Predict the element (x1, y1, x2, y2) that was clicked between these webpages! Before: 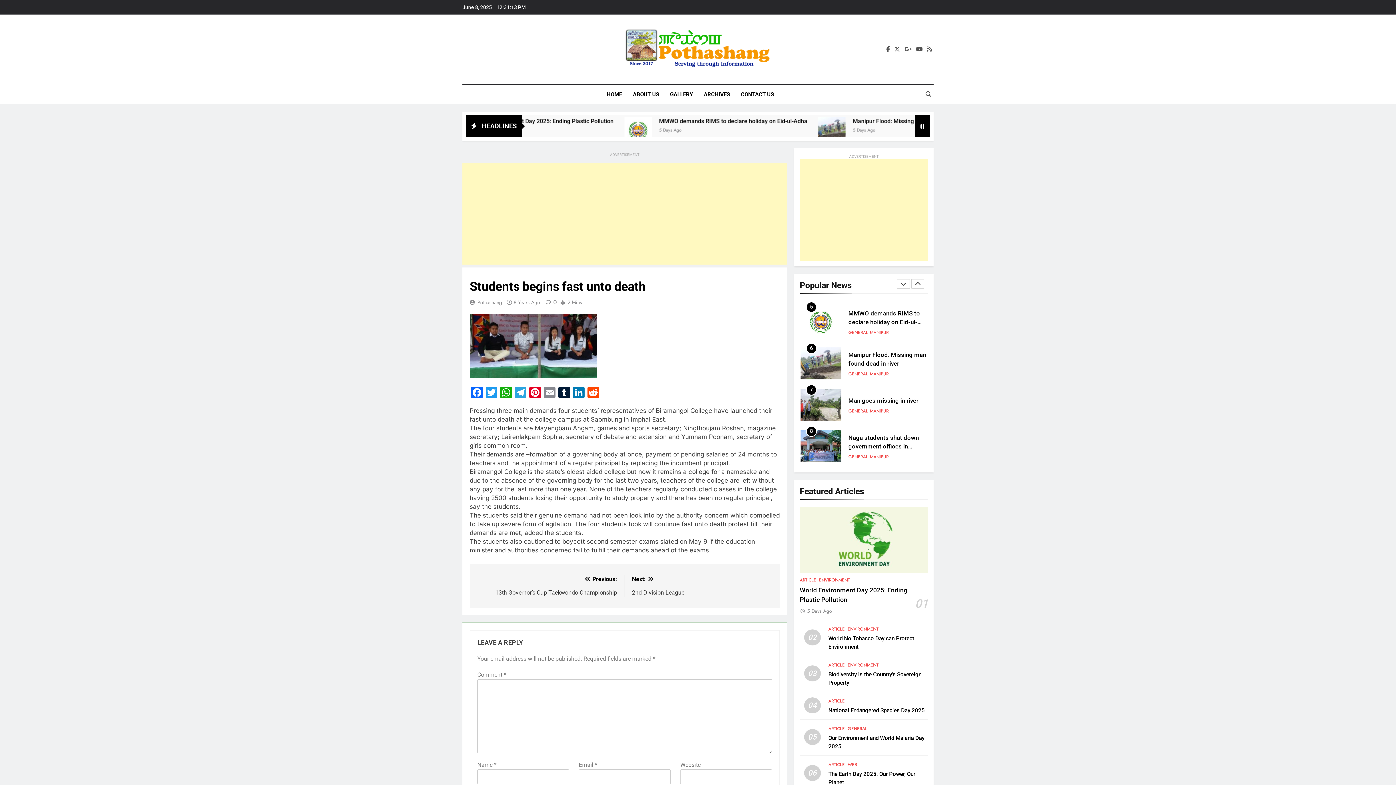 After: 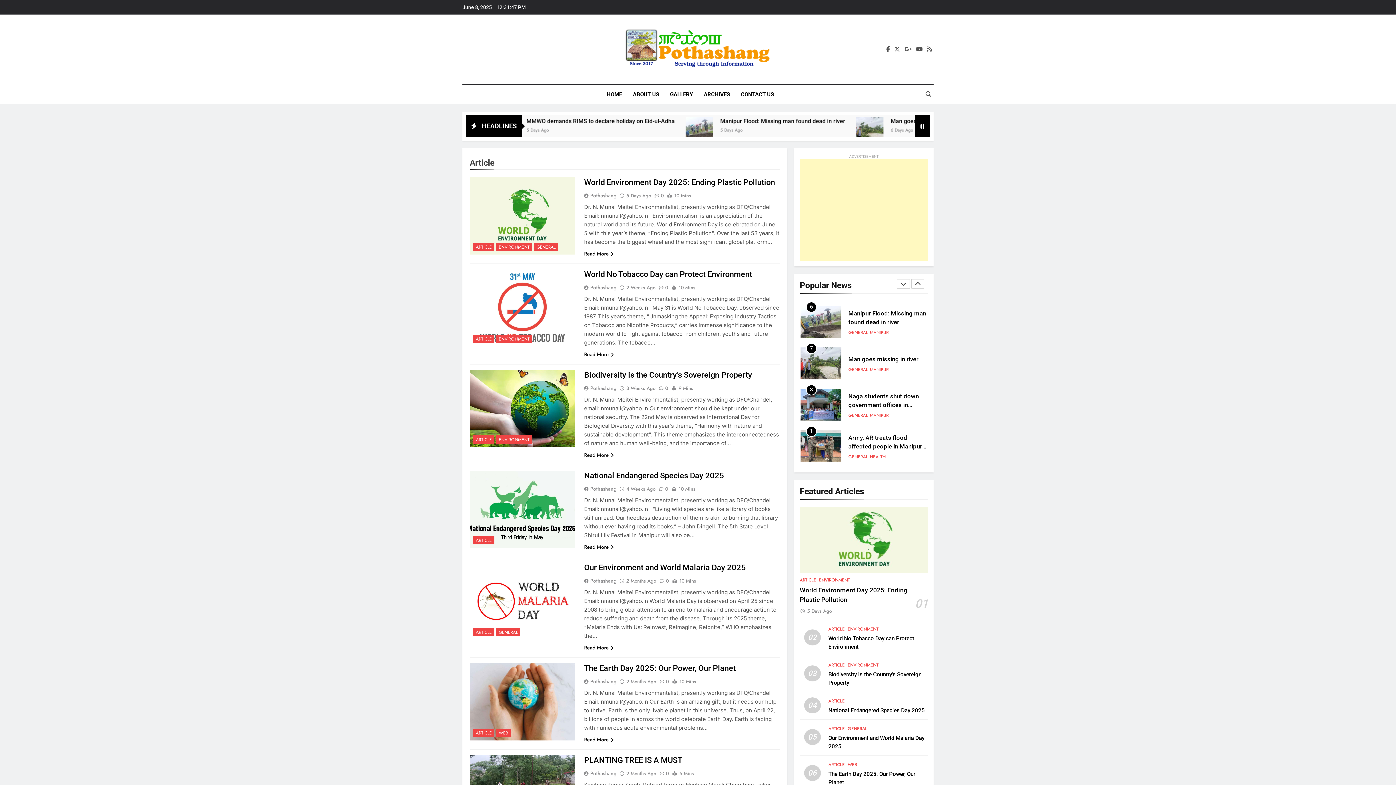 Action: label: ARTICLE bbox: (828, 761, 844, 768)